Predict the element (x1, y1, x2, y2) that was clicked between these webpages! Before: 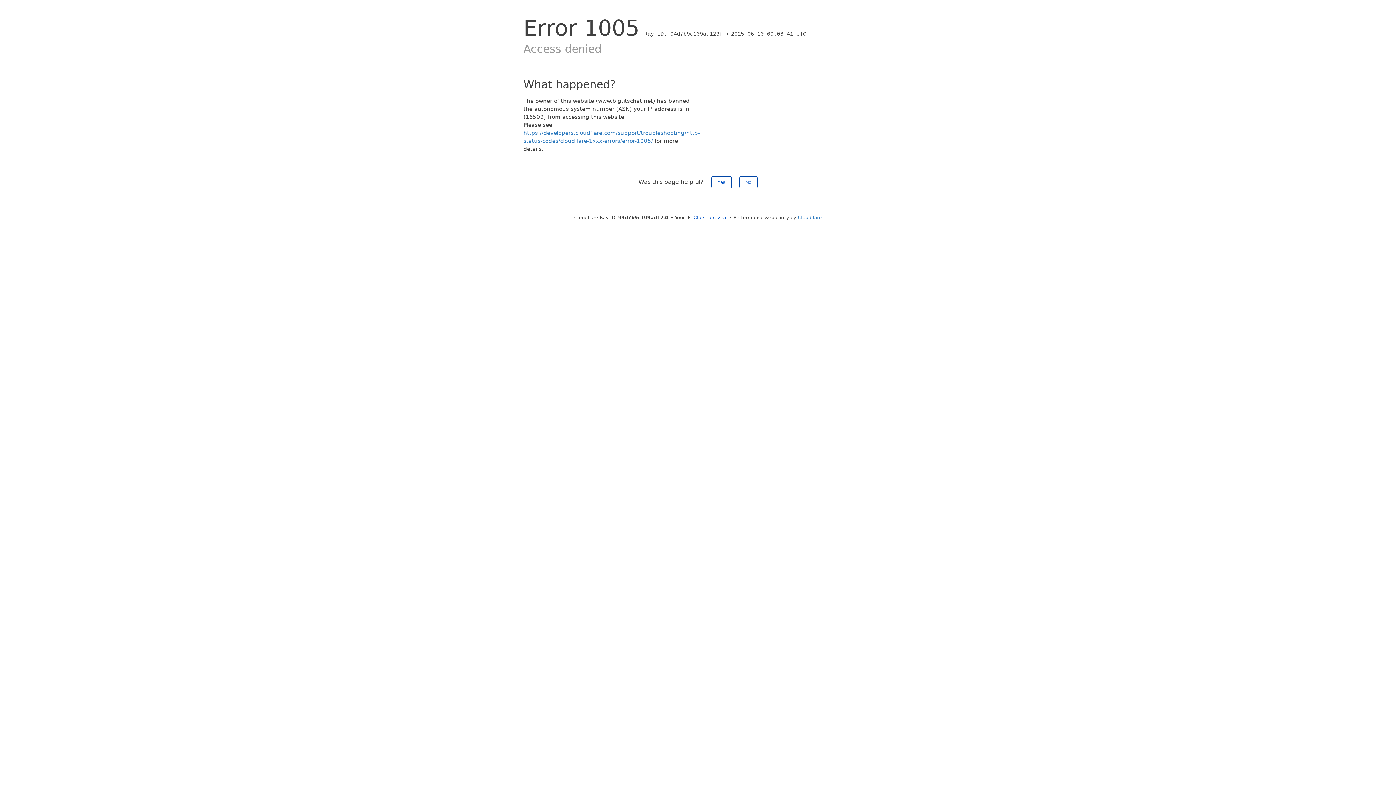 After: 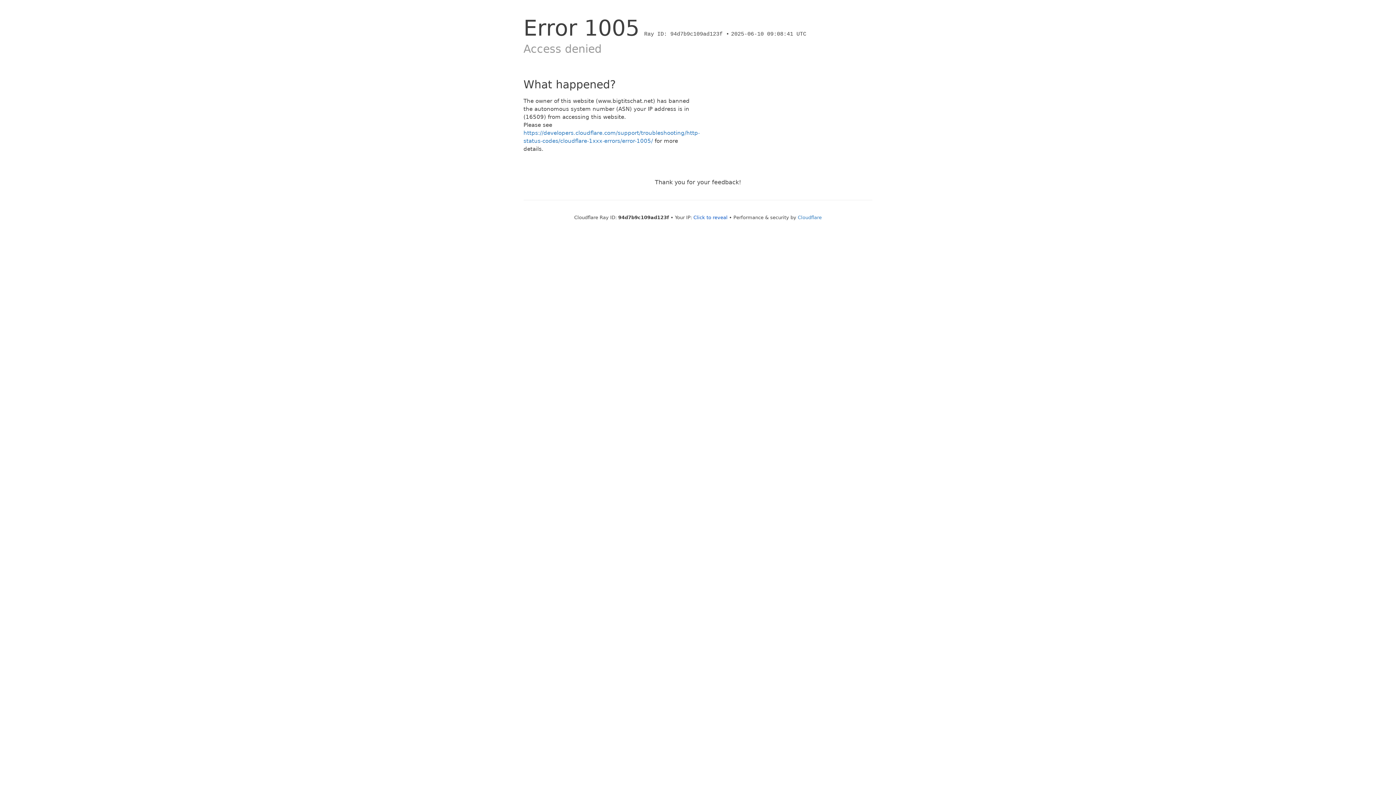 Action: bbox: (711, 176, 731, 188) label: Yes